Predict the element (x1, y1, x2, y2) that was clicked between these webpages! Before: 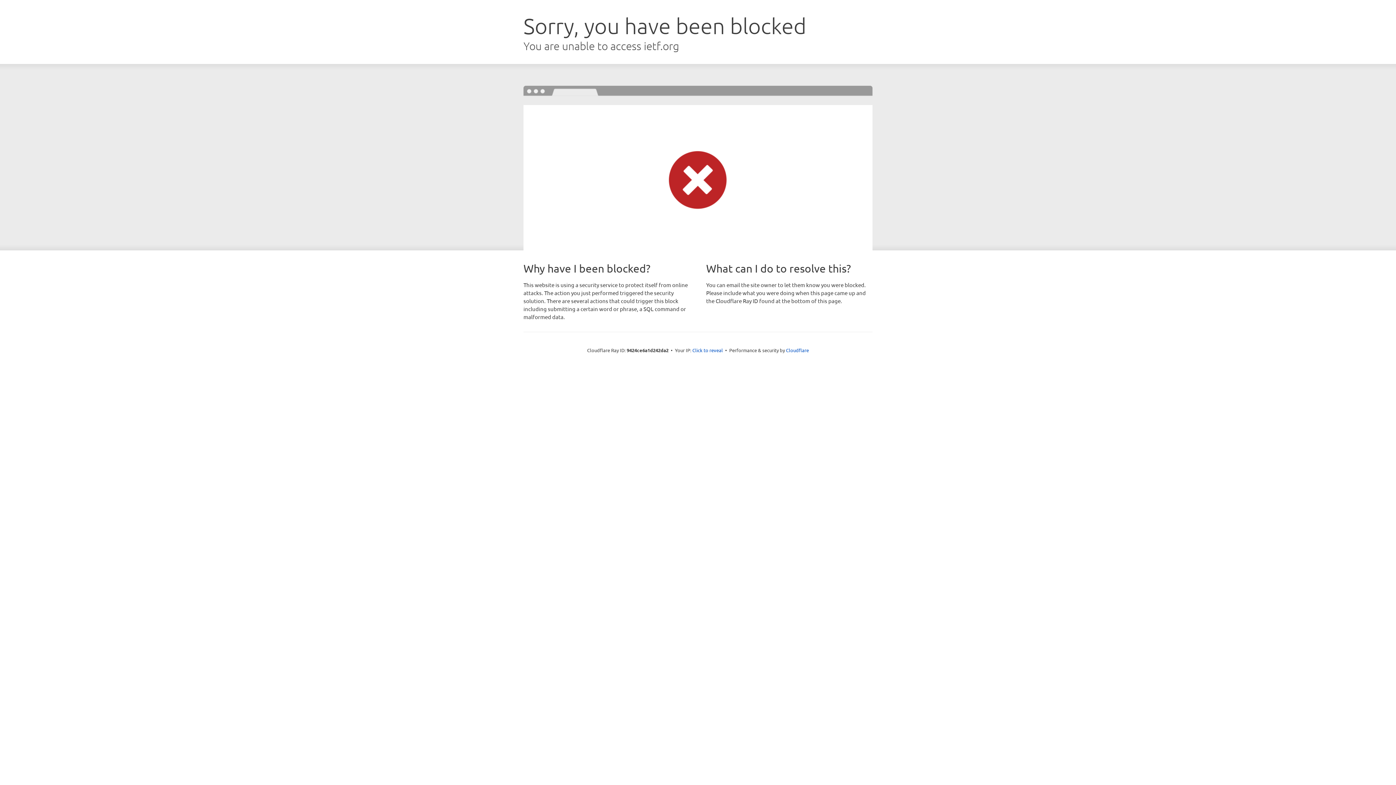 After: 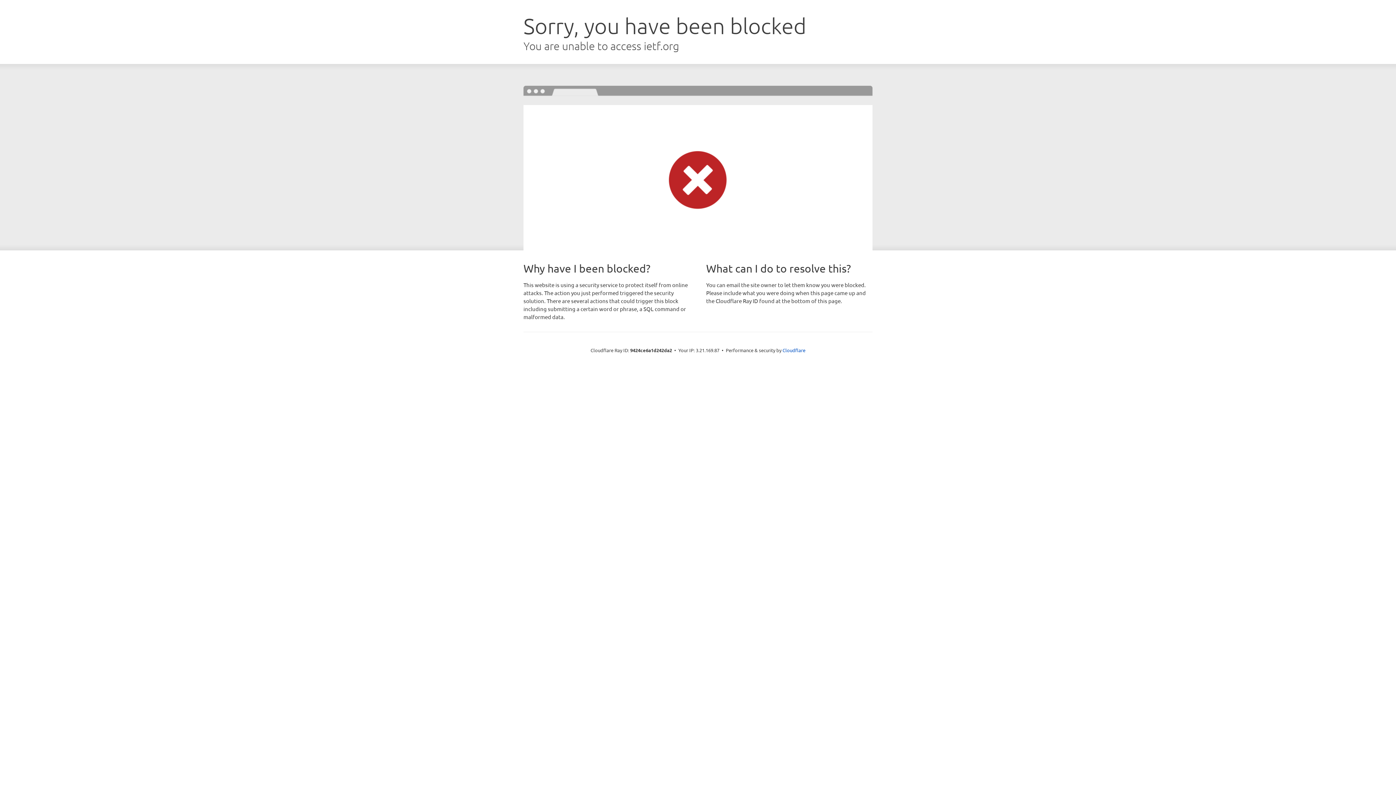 Action: bbox: (692, 346, 723, 353) label: Click to reveal